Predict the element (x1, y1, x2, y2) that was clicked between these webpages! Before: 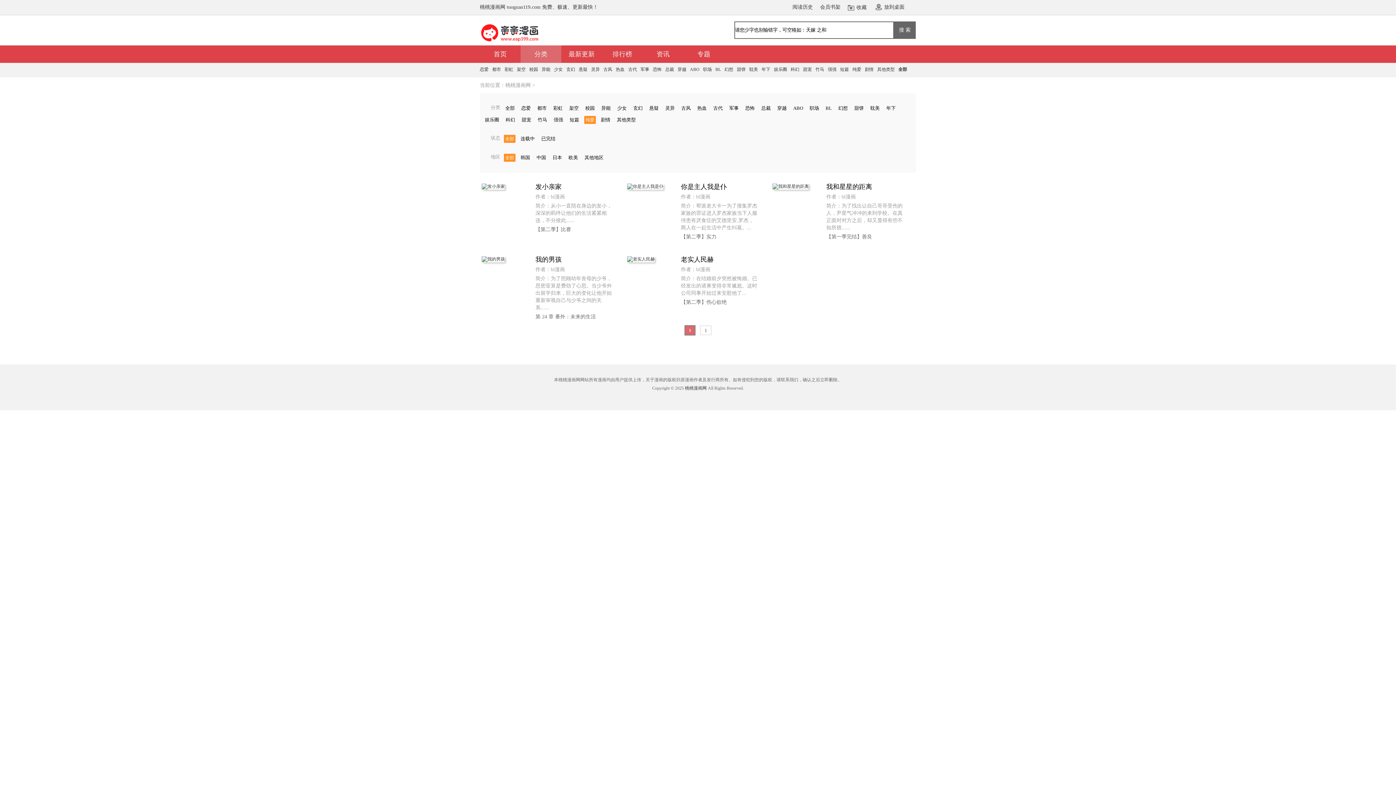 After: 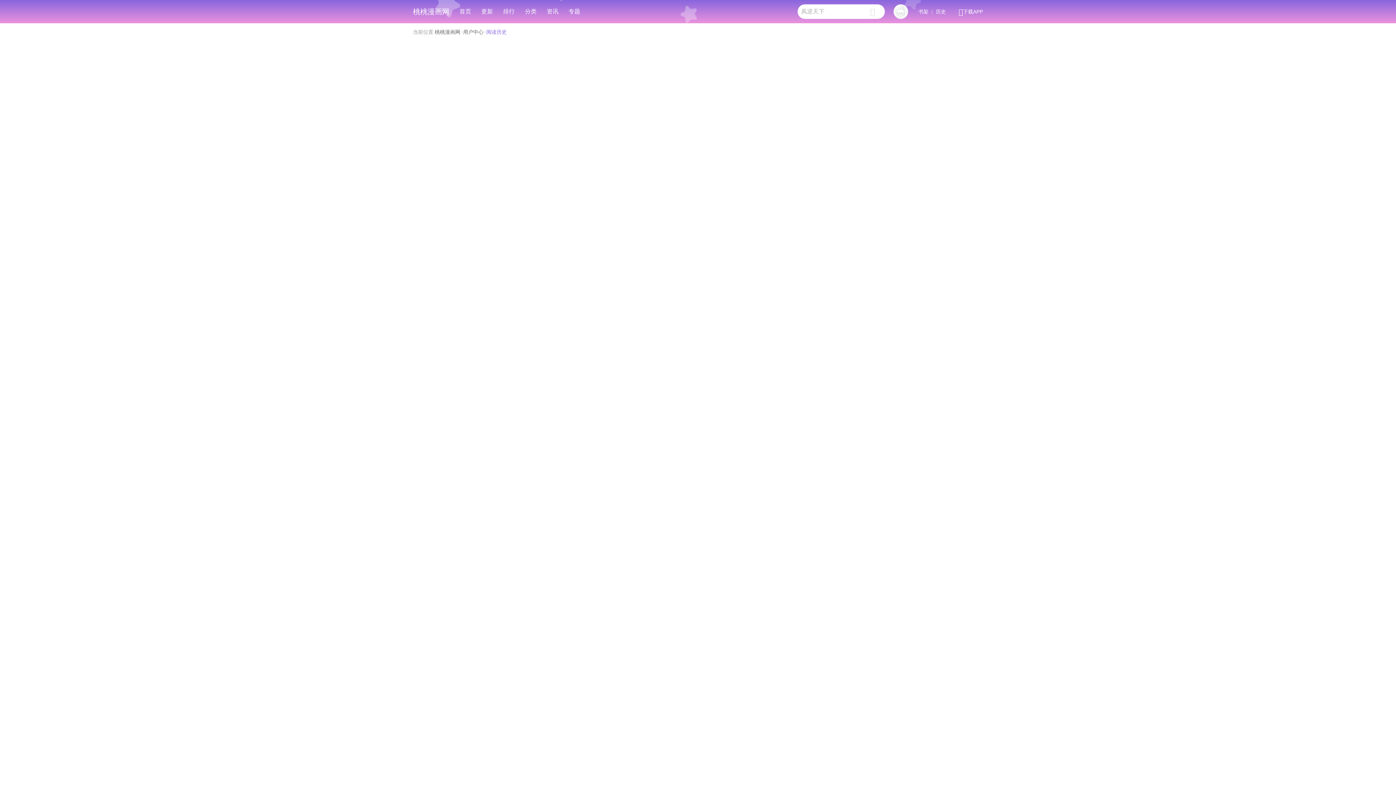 Action: bbox: (792, 4, 813, 9) label: 阅读历史